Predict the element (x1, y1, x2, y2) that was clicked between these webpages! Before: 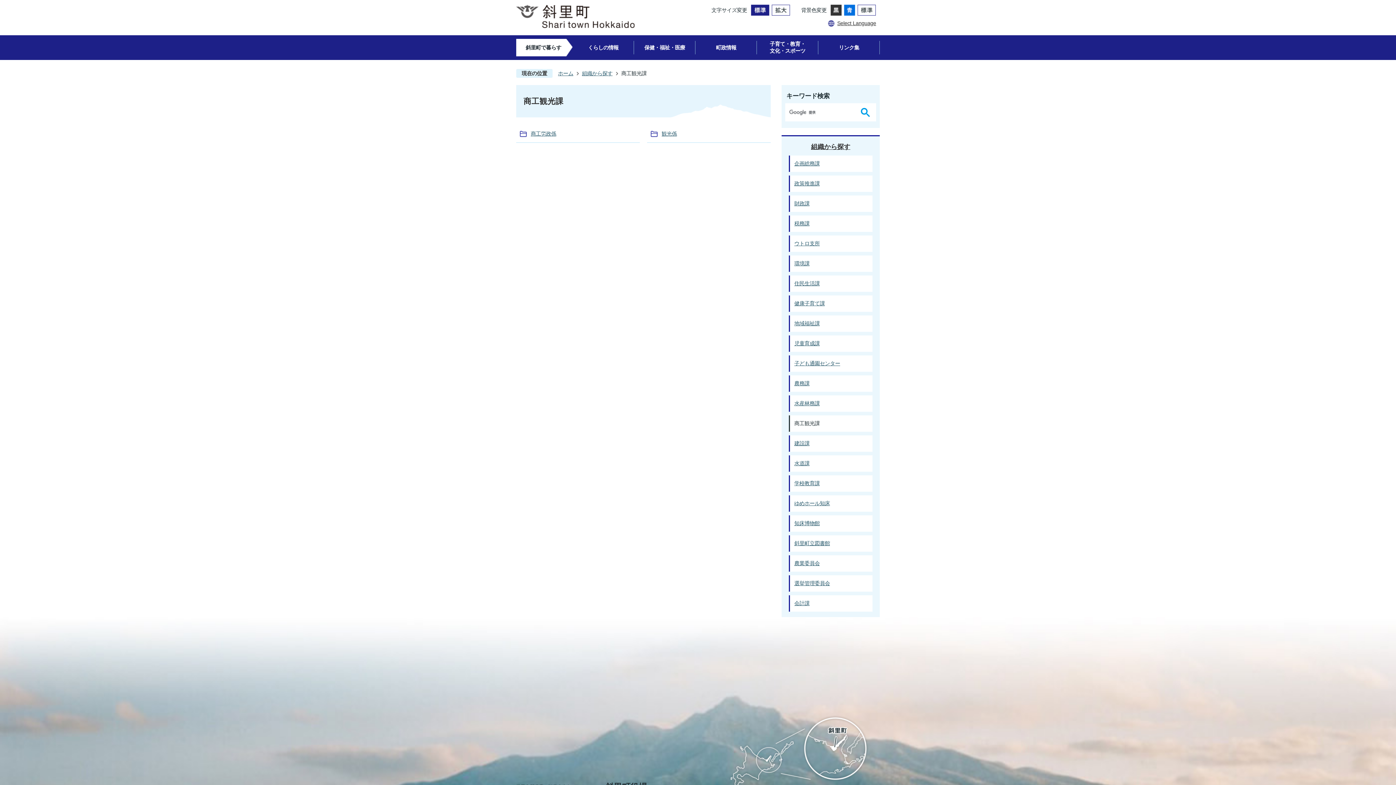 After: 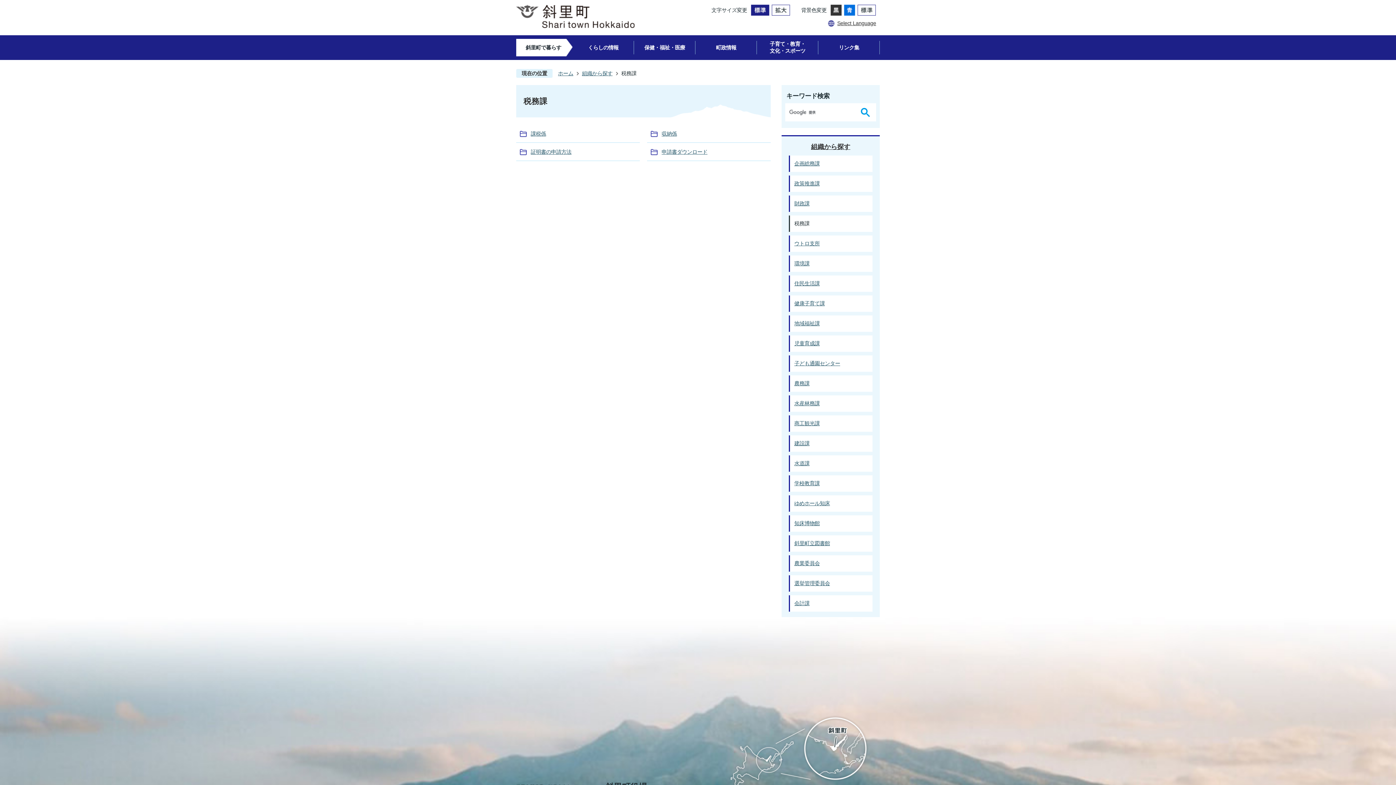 Action: label: 税務課 bbox: (789, 215, 872, 232)